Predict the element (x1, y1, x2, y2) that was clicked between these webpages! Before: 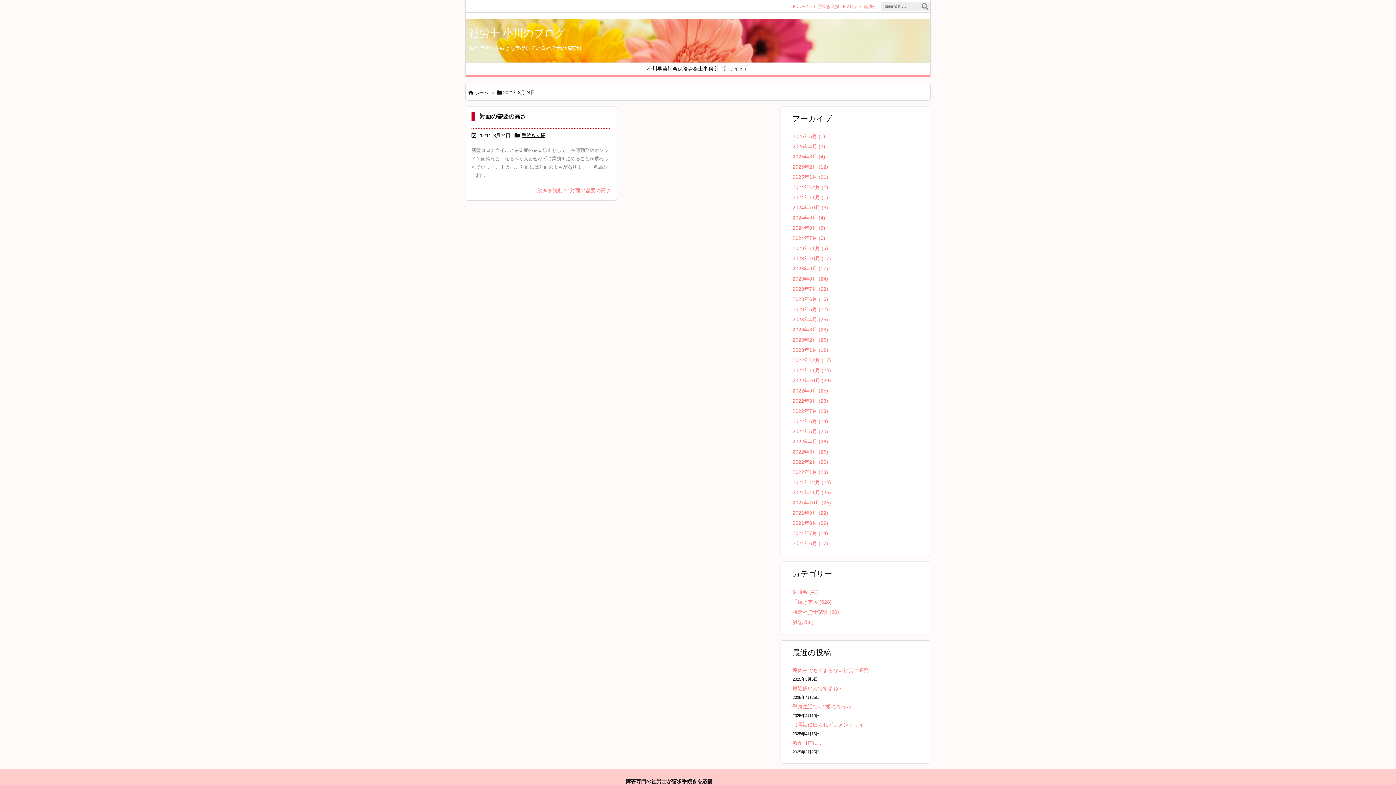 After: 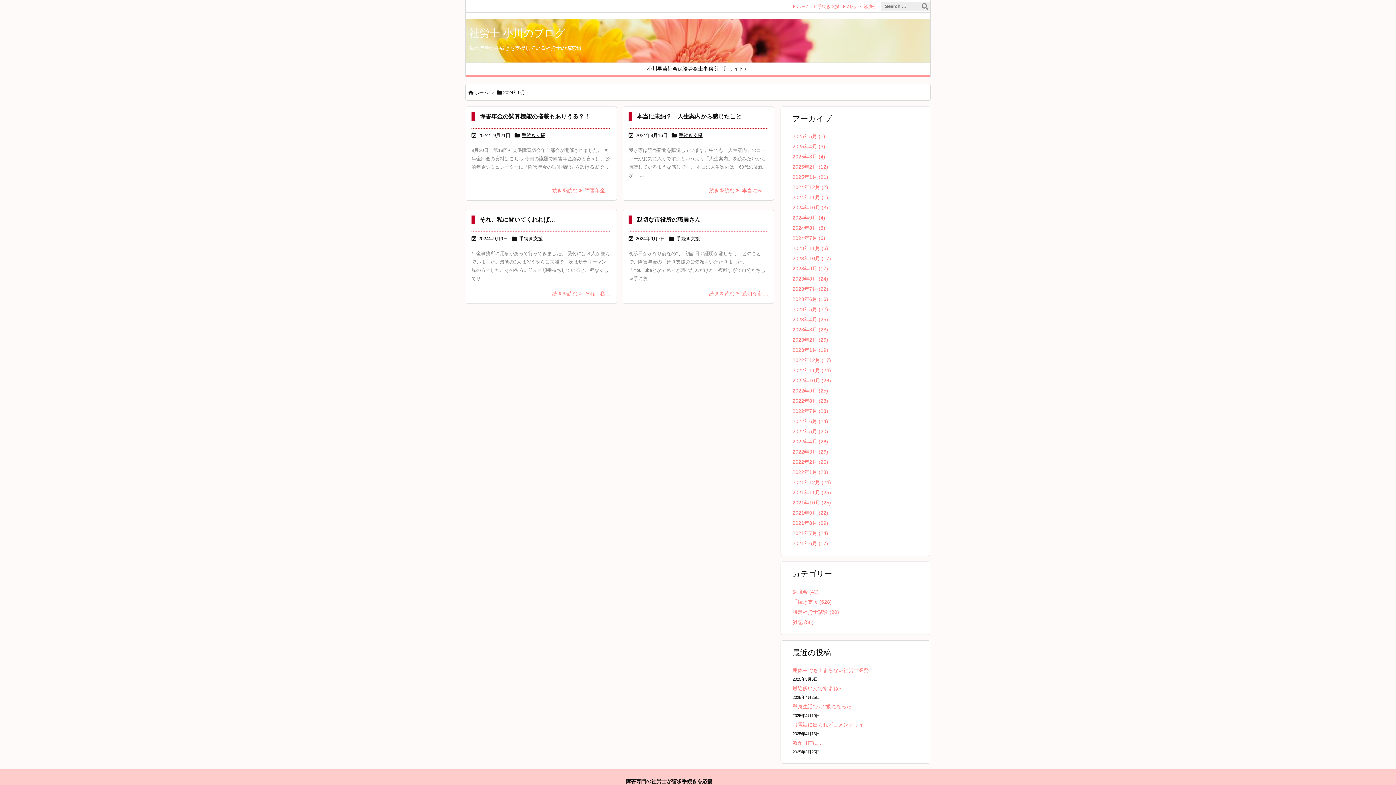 Action: label: 2024年9月 (4) bbox: (792, 215, 825, 220)